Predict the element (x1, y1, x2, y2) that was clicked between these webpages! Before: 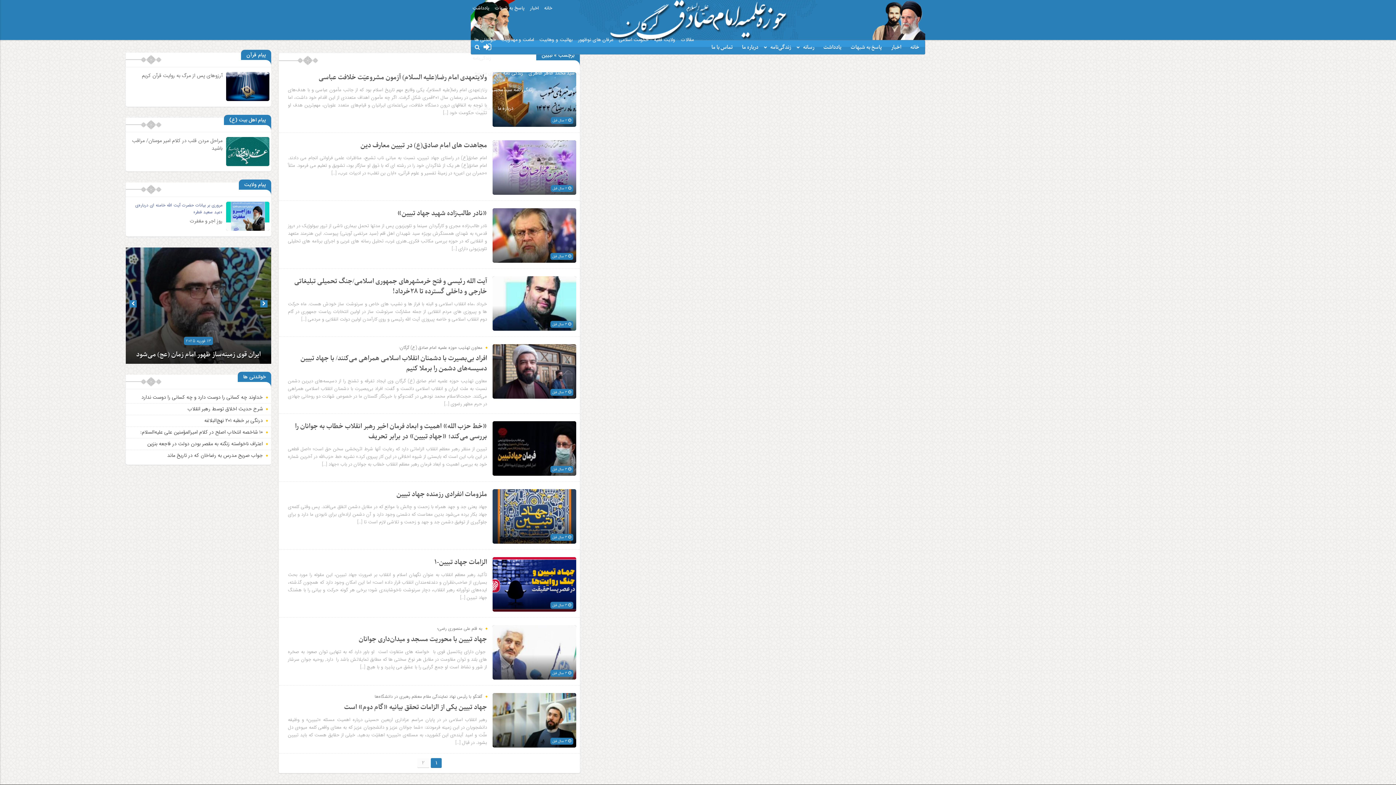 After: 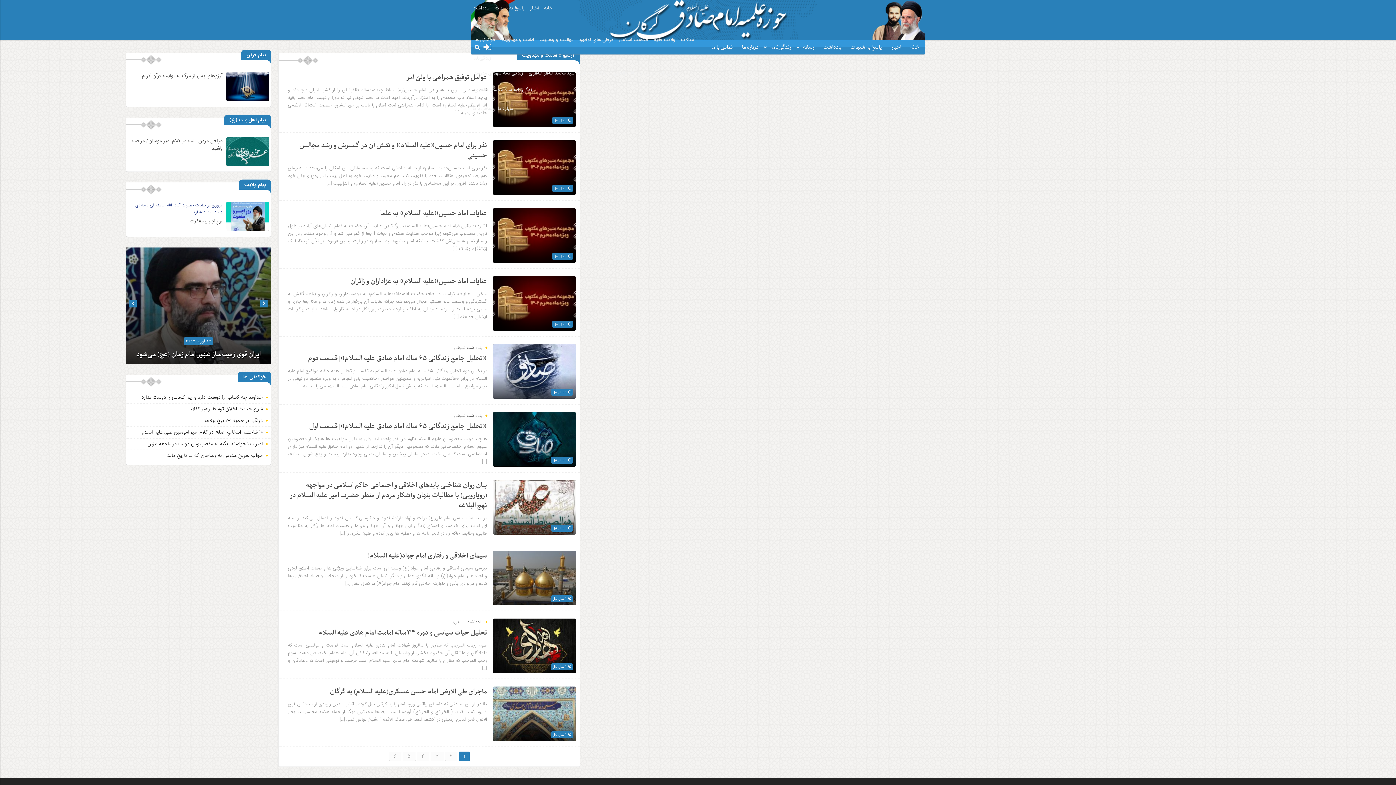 Action: bbox: (501, 36, 534, 44) label: امامت و مهدویت